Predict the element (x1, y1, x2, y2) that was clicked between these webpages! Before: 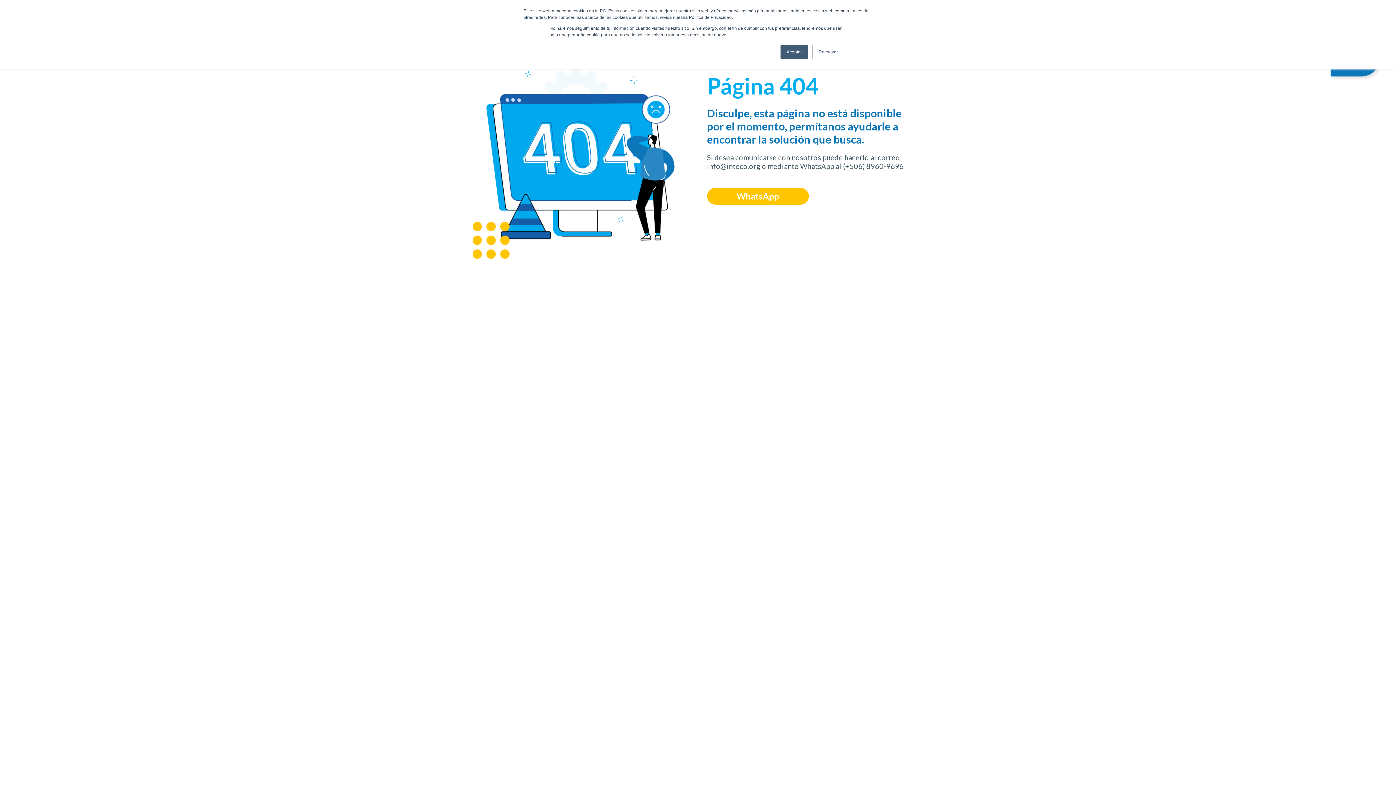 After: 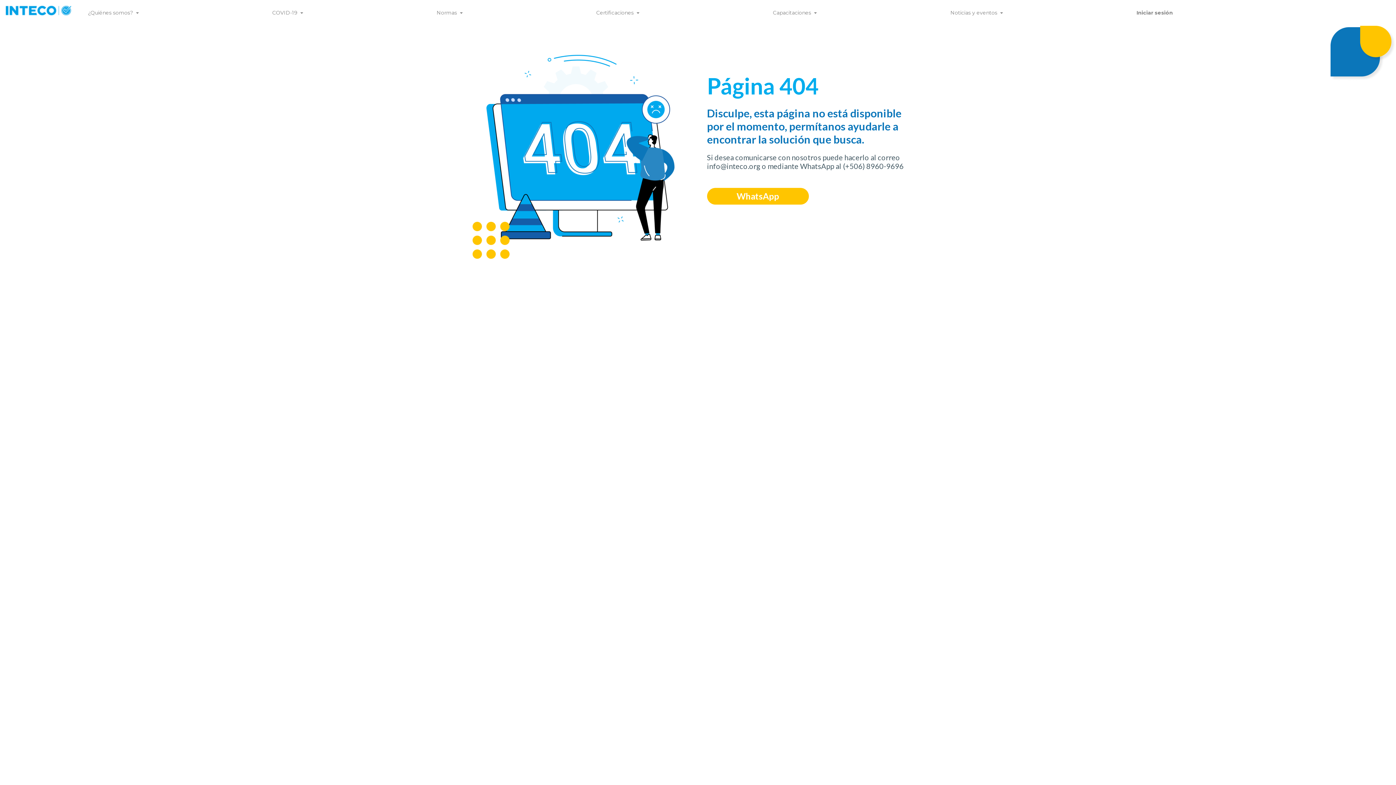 Action: label: Rechazar bbox: (812, 44, 844, 59)